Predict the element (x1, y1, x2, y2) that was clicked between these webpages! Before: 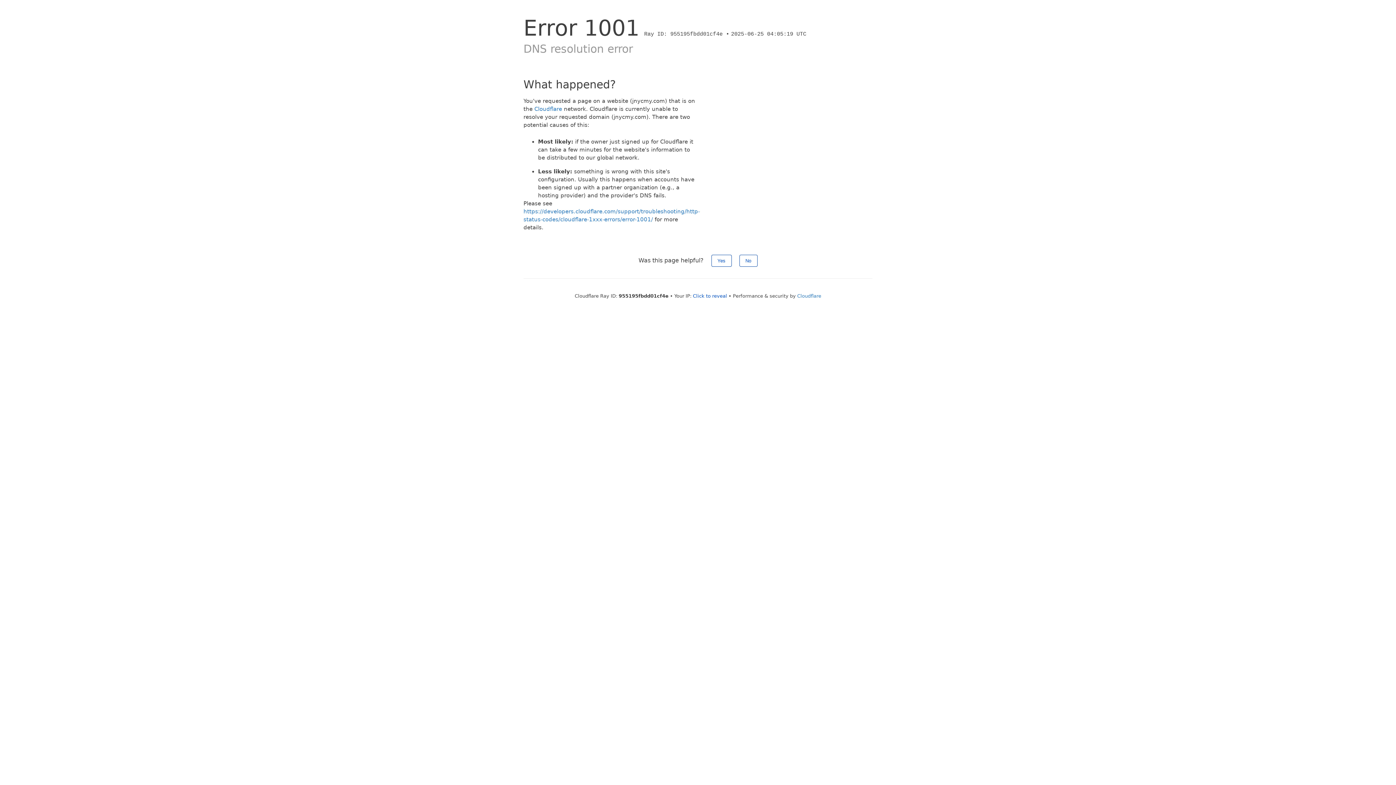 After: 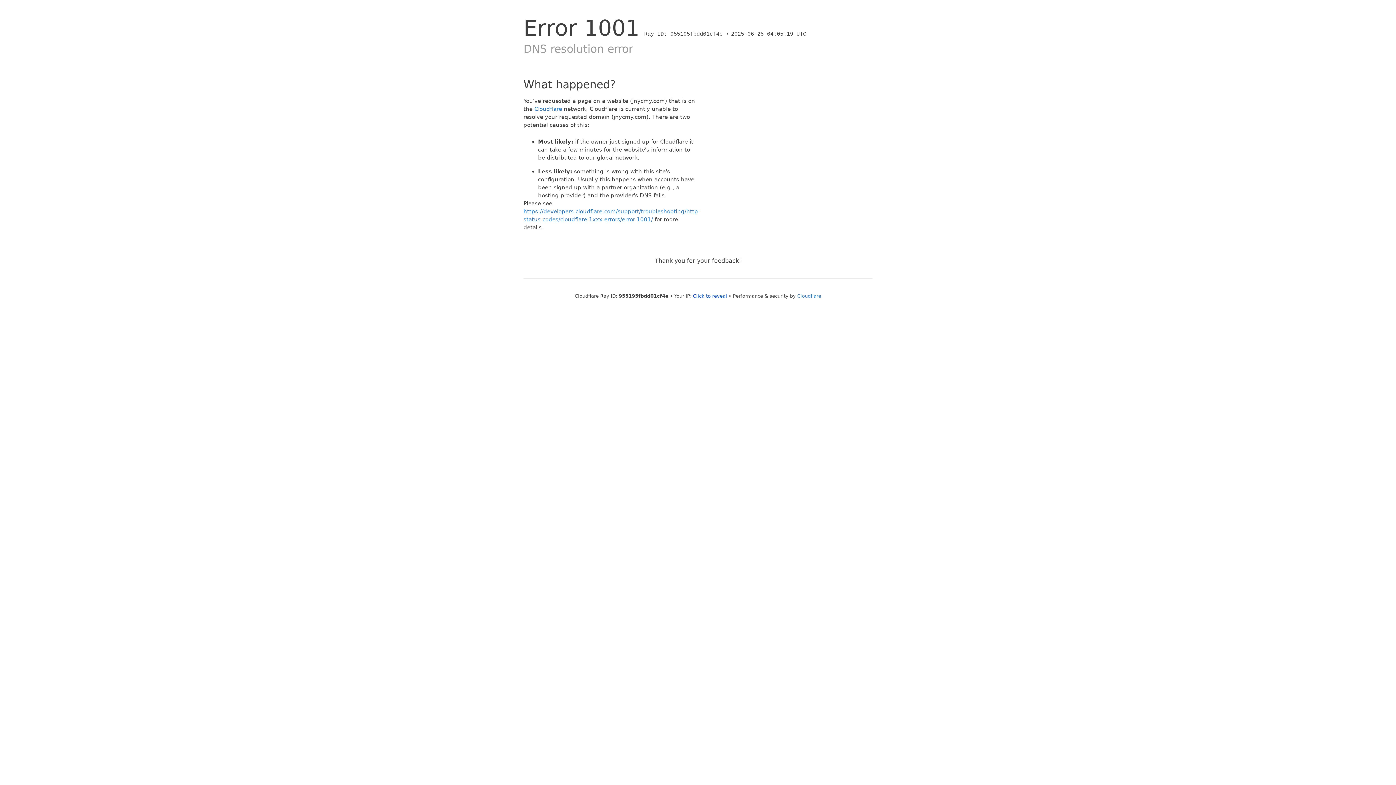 Action: label: Yes bbox: (711, 254, 731, 266)